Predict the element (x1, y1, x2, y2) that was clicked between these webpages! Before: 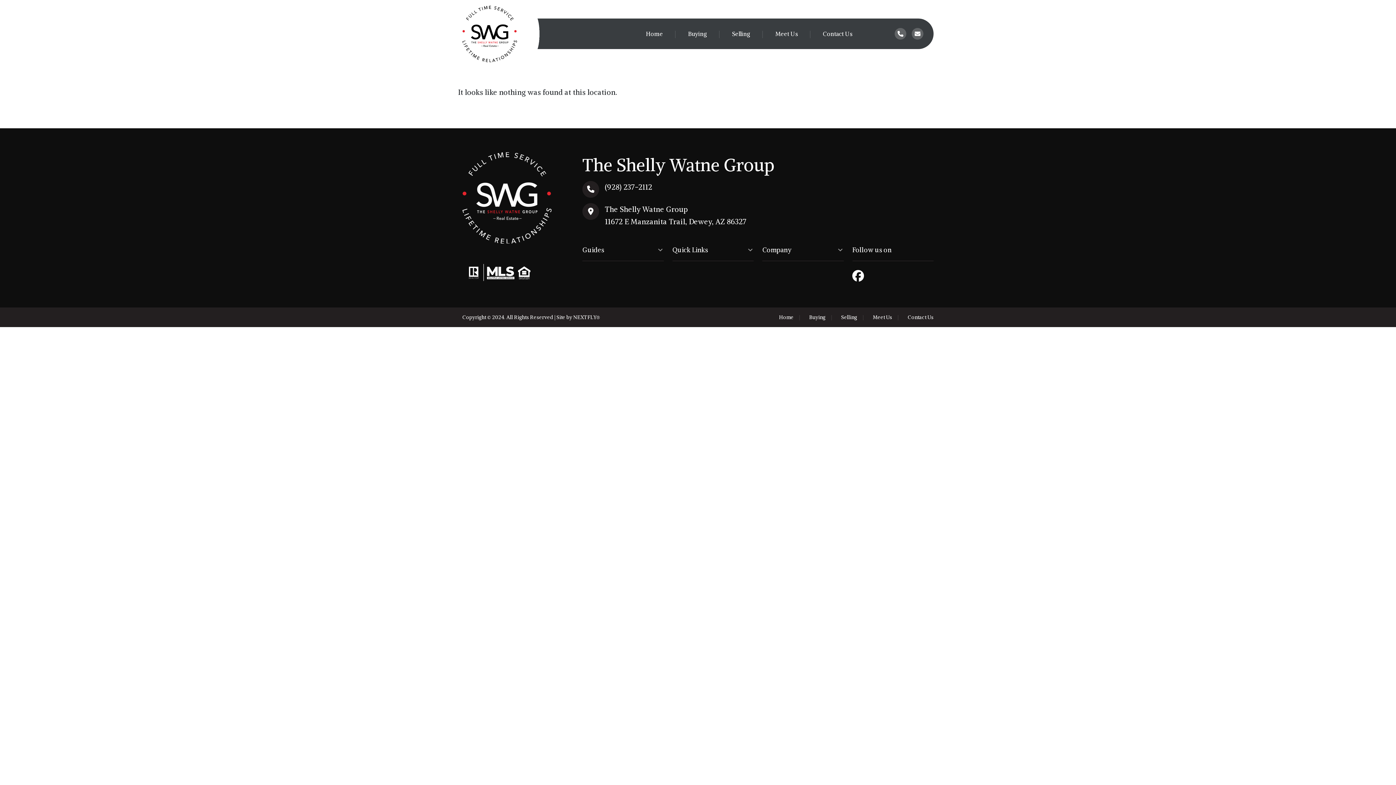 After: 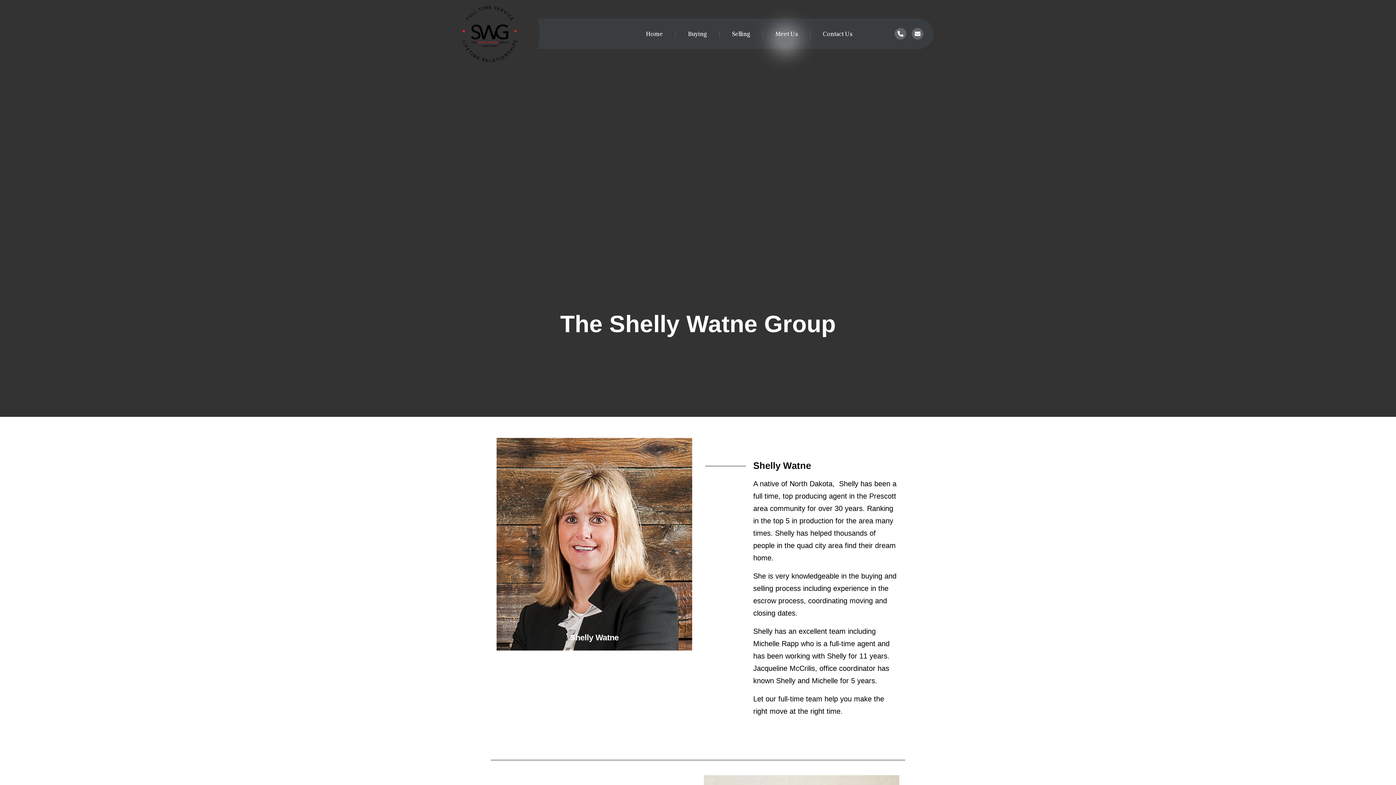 Action: label: Meet Us bbox: (763, 18, 809, 49)